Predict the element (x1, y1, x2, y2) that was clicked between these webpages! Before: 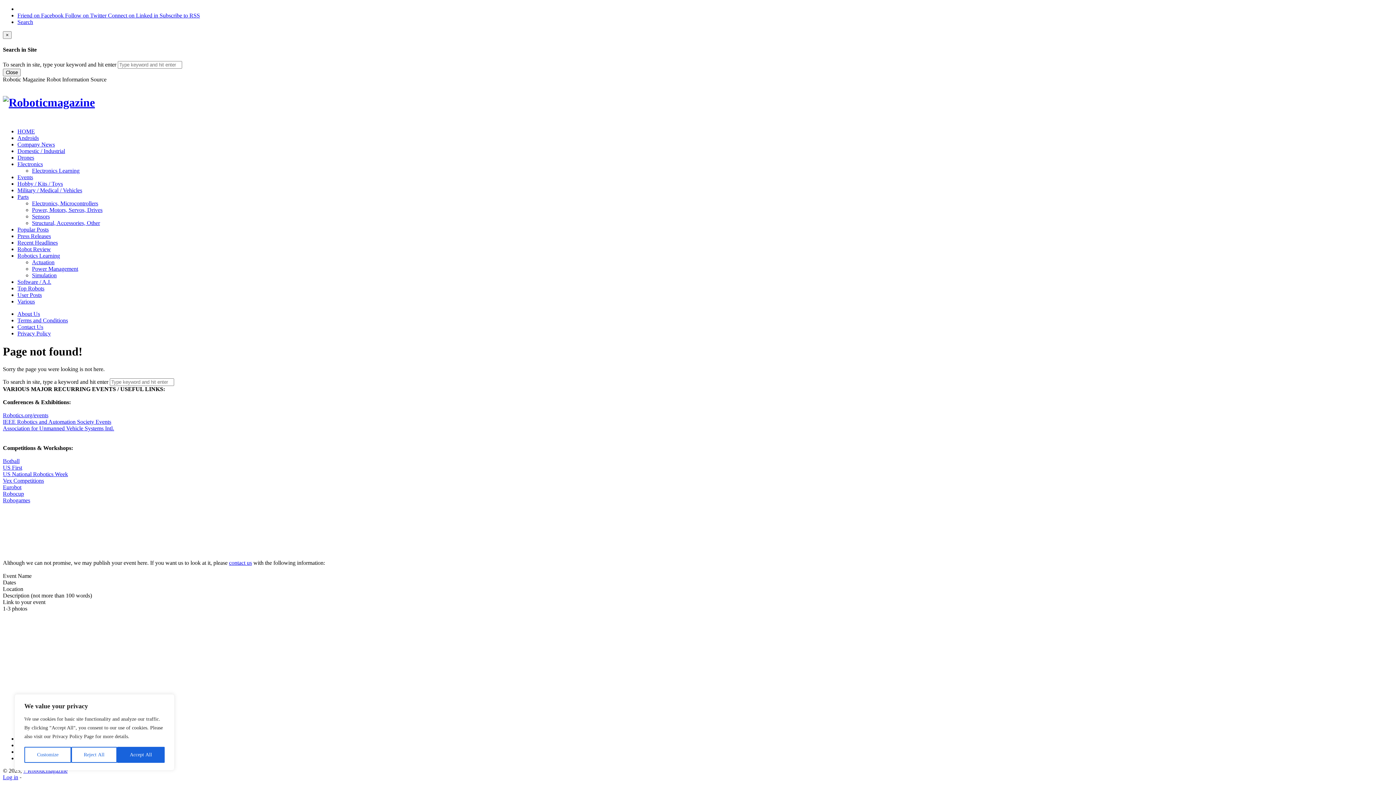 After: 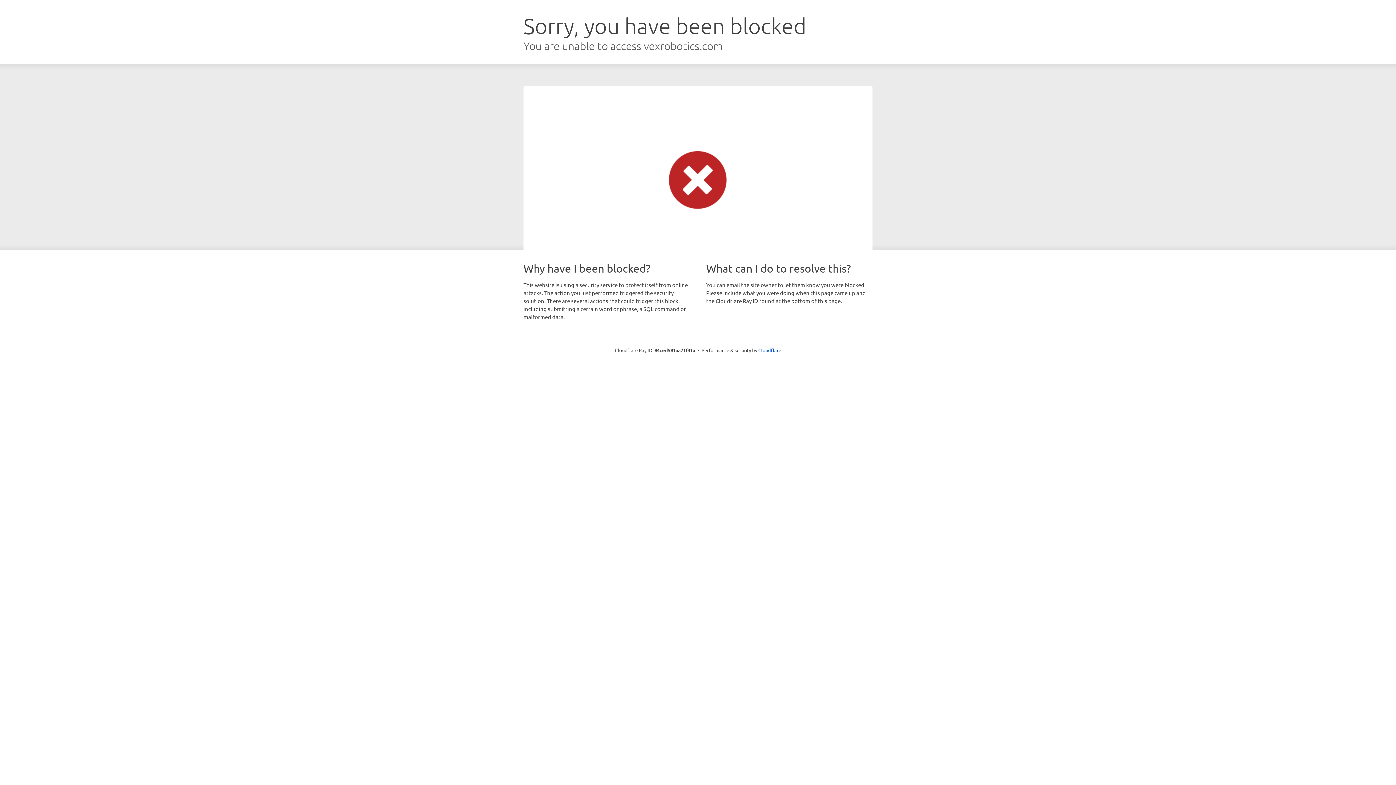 Action: bbox: (2, 477, 44, 484) label: Vex Competitions